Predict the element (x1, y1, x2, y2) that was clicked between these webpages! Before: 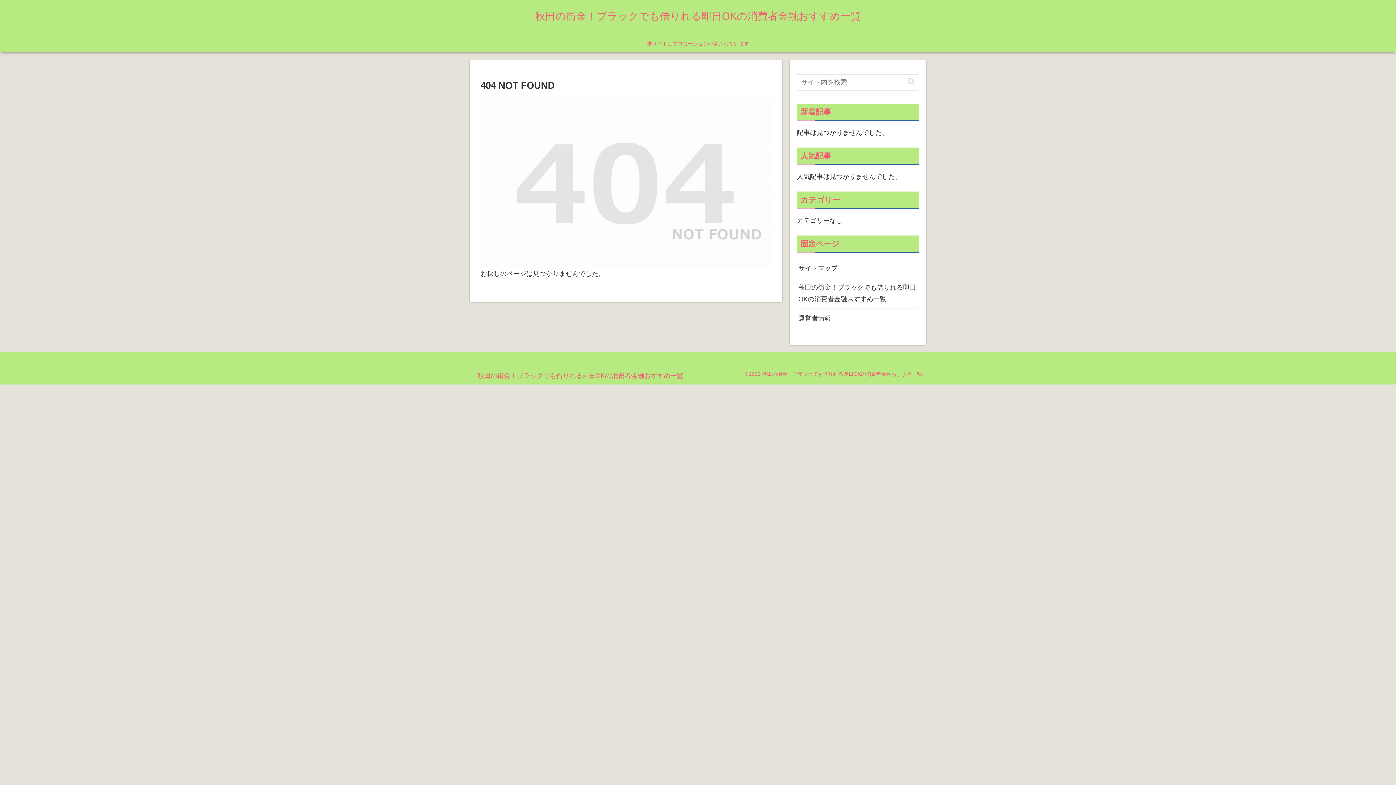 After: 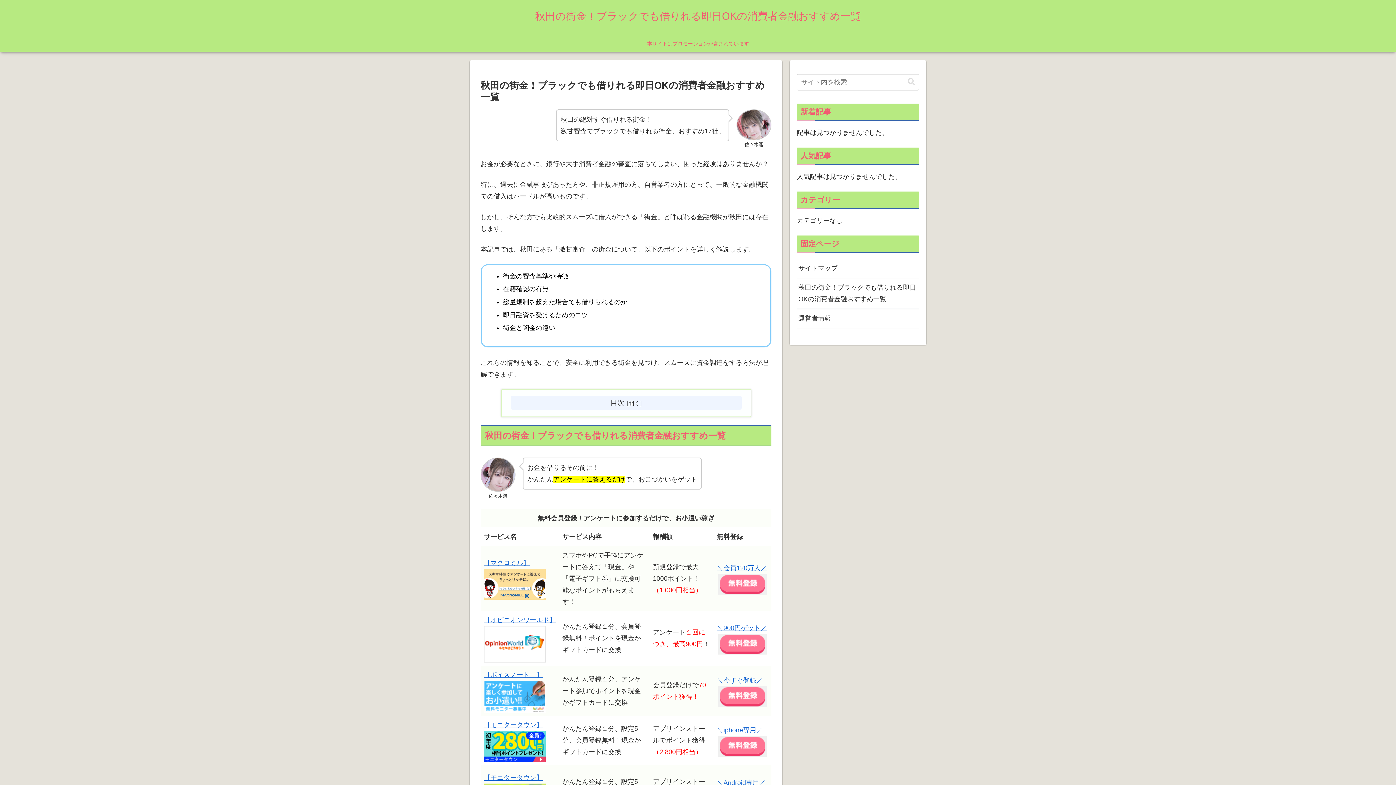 Action: label: 秋田の街金！ブラックでも借りれる即日OKの消費者金融おすすめ一覧 bbox: (797, 278, 919, 309)